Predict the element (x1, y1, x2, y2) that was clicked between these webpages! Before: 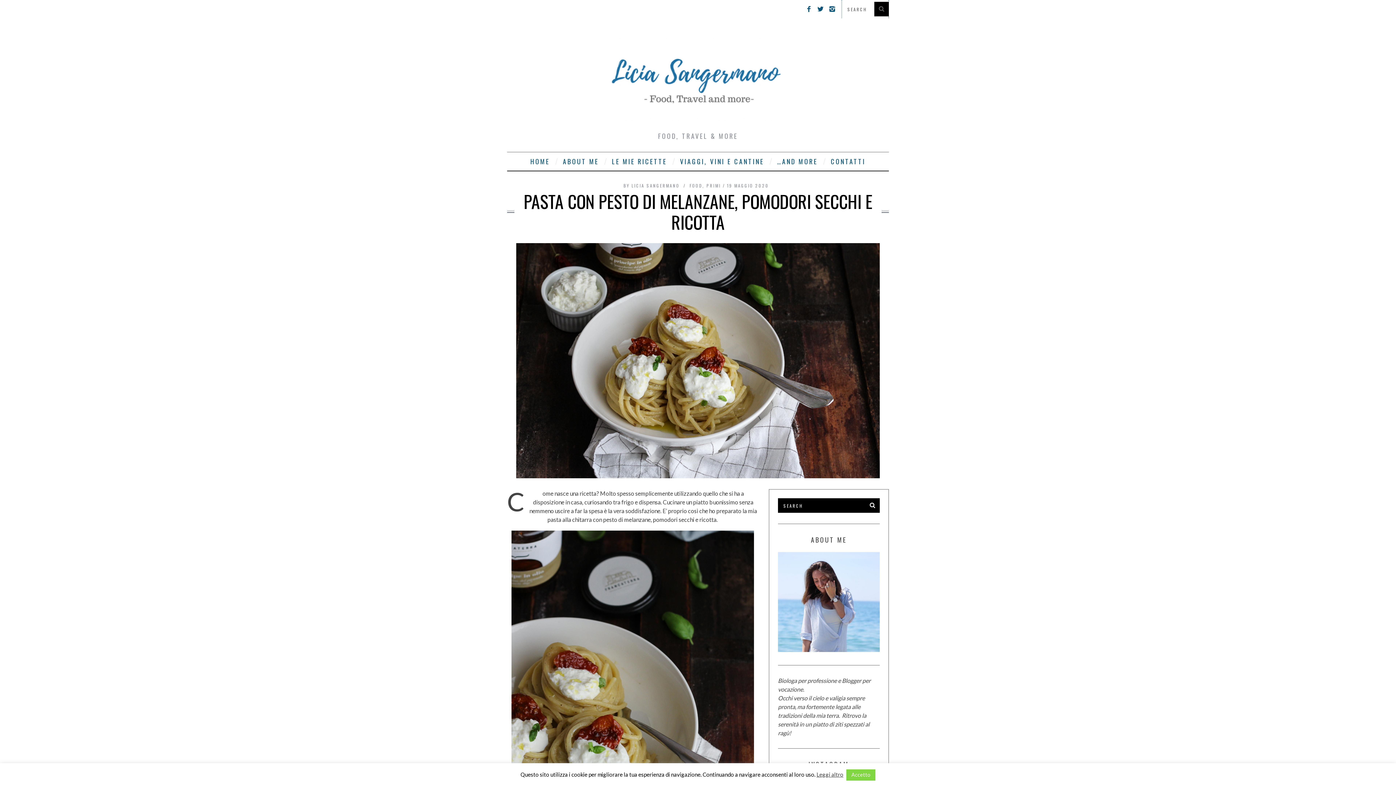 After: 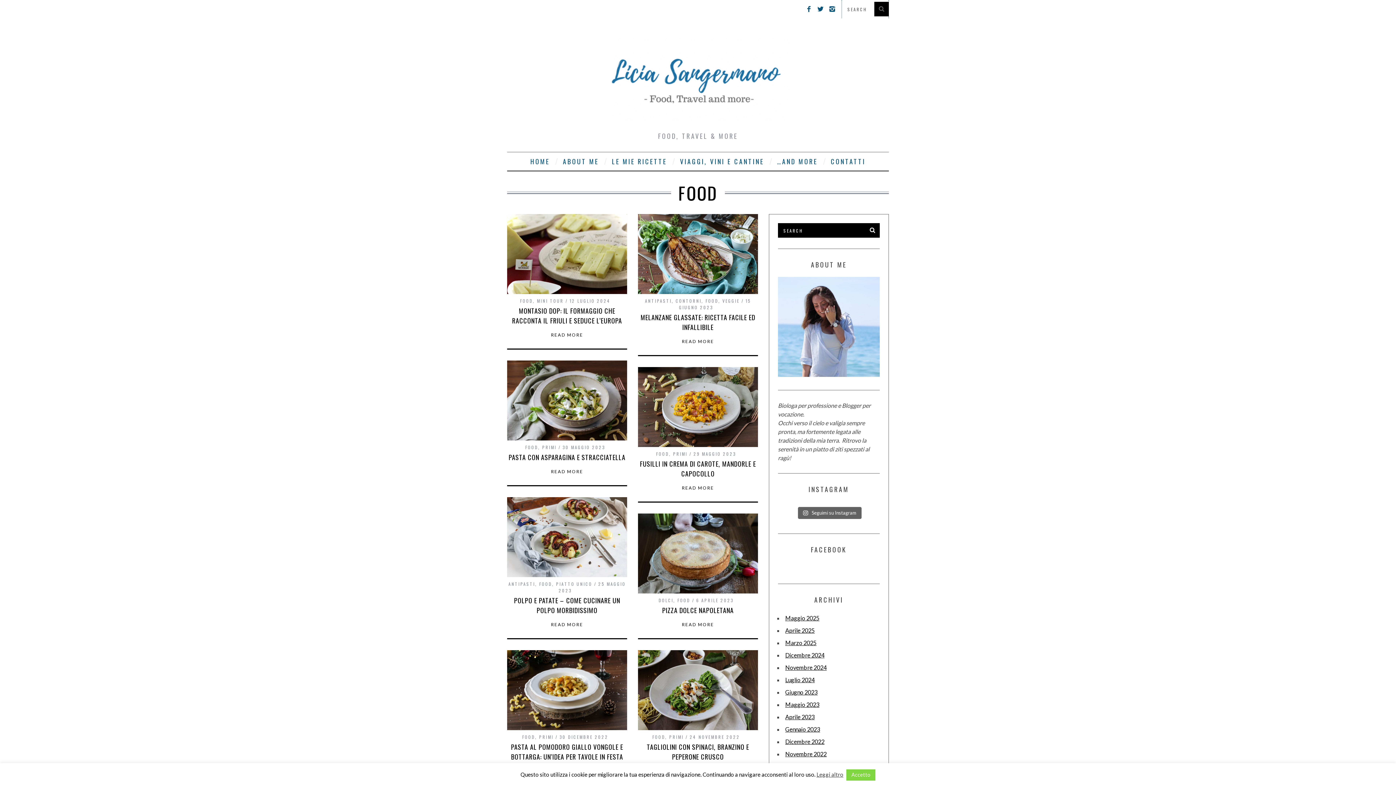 Action: label: FOOD bbox: (689, 182, 702, 188)